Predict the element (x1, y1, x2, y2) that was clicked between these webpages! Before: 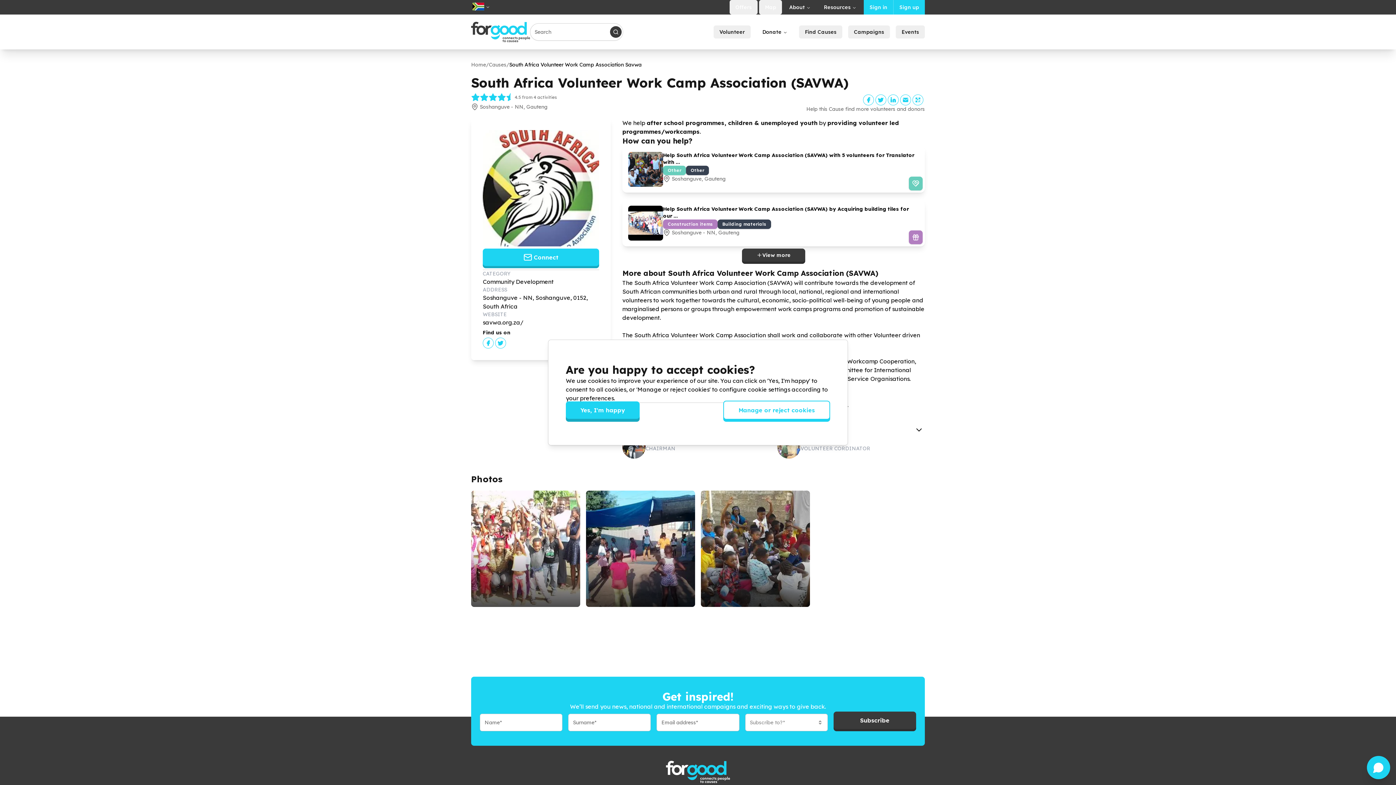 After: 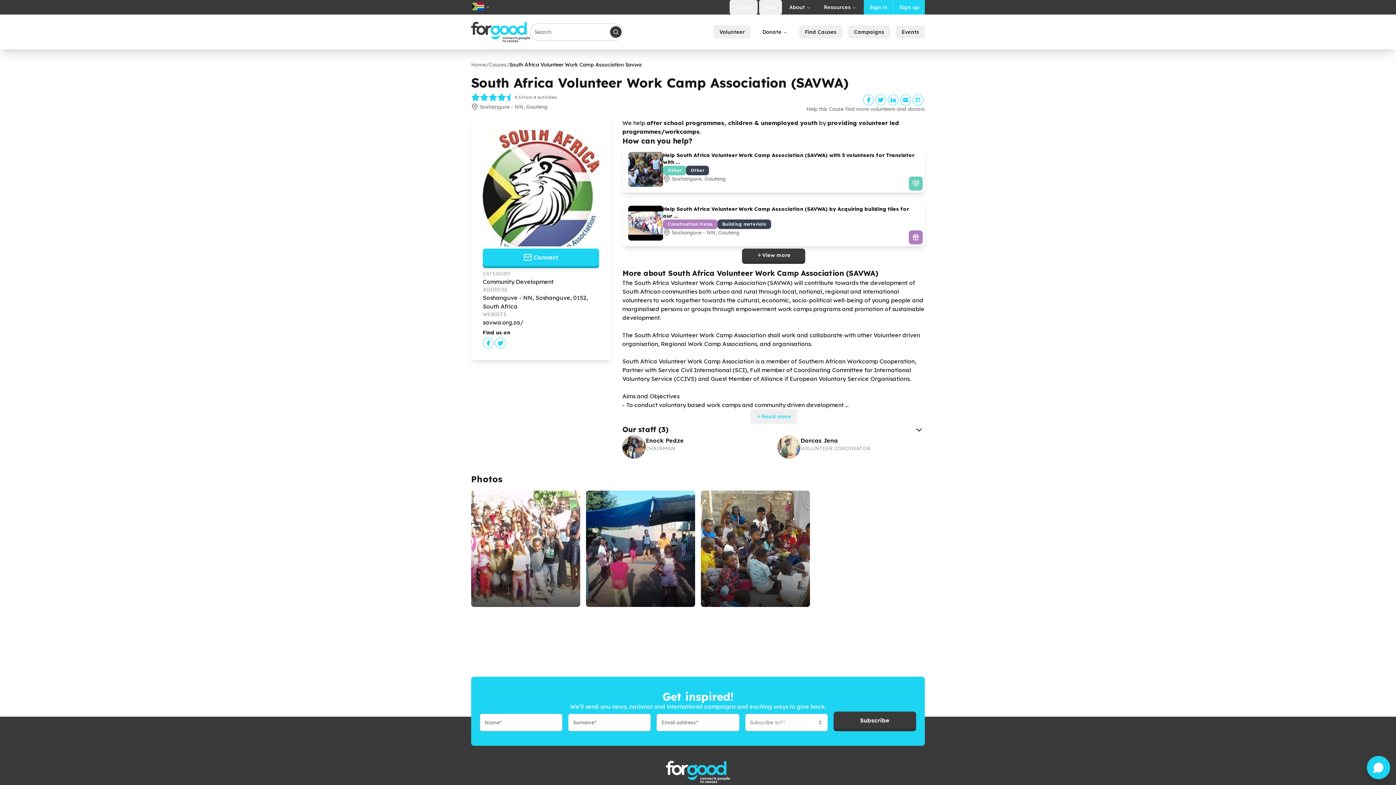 Action: bbox: (566, 403, 639, 422) label: Yes, I'm happy